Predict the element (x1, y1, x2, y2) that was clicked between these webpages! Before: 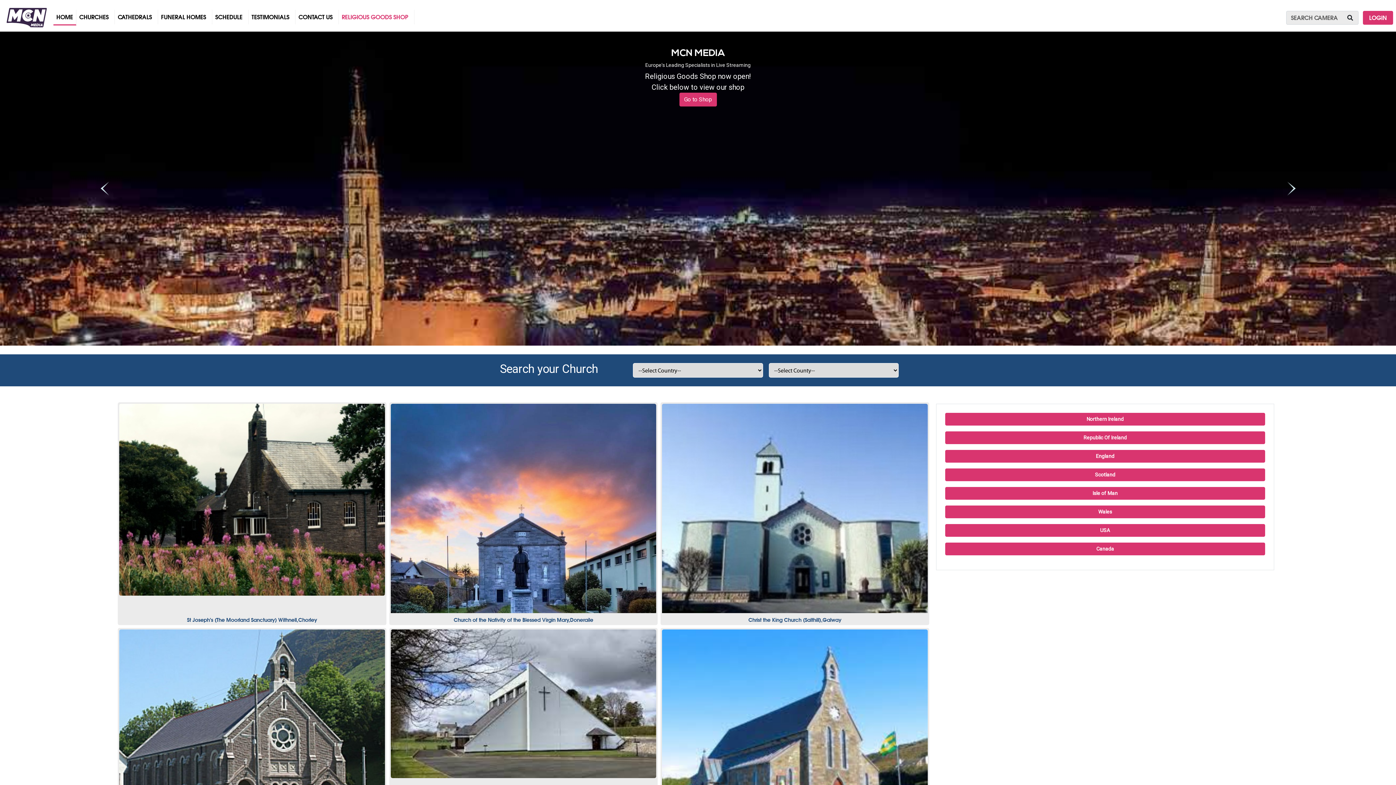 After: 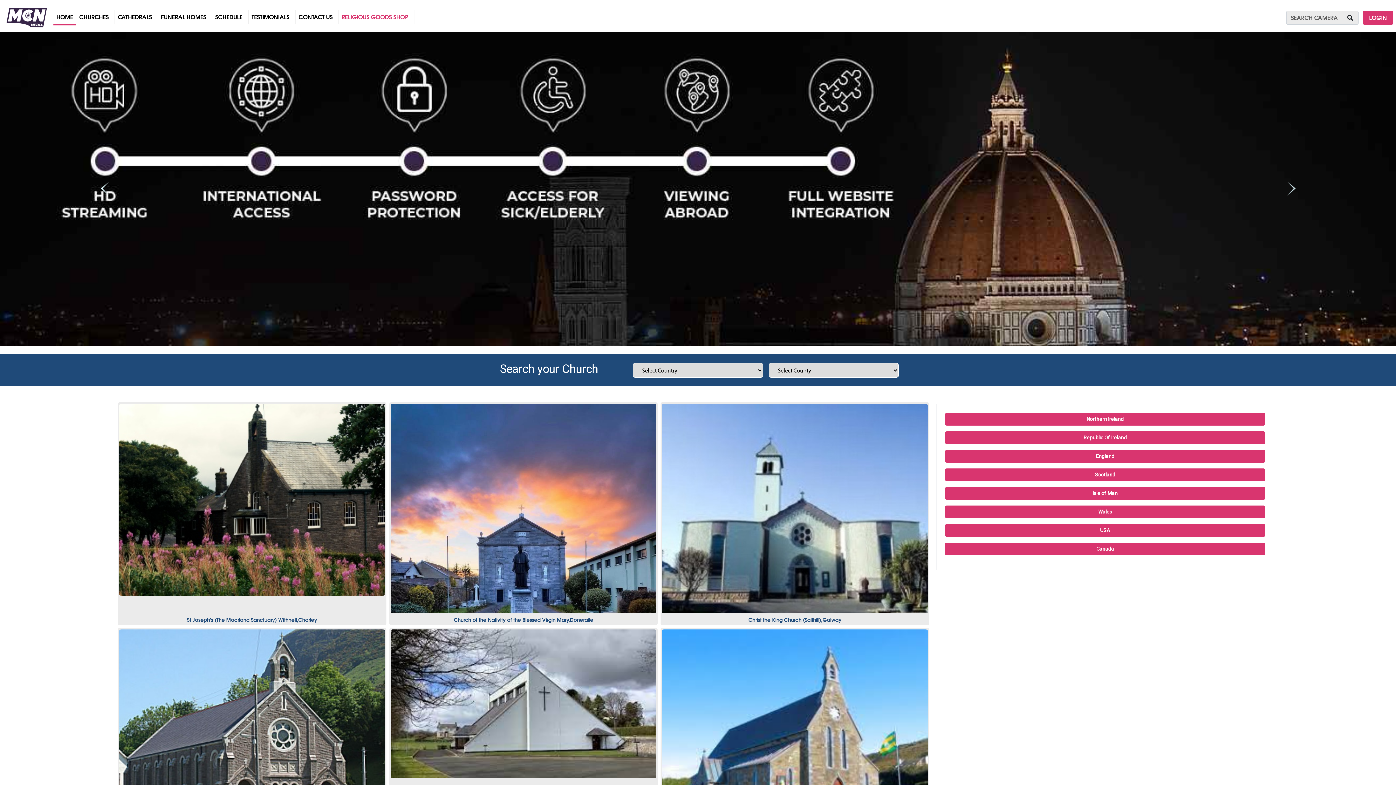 Action: label: Next bbox: (1186, 31, 1396, 345)